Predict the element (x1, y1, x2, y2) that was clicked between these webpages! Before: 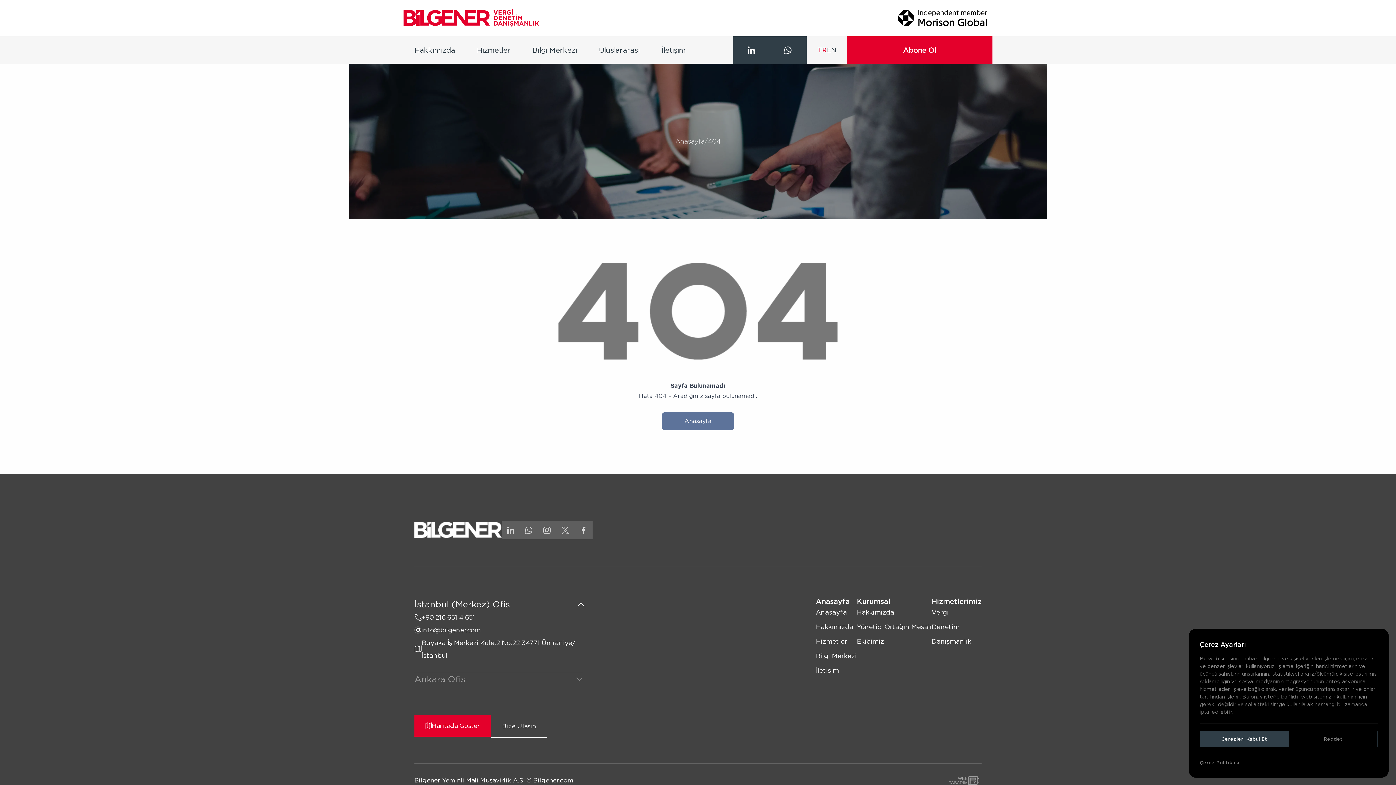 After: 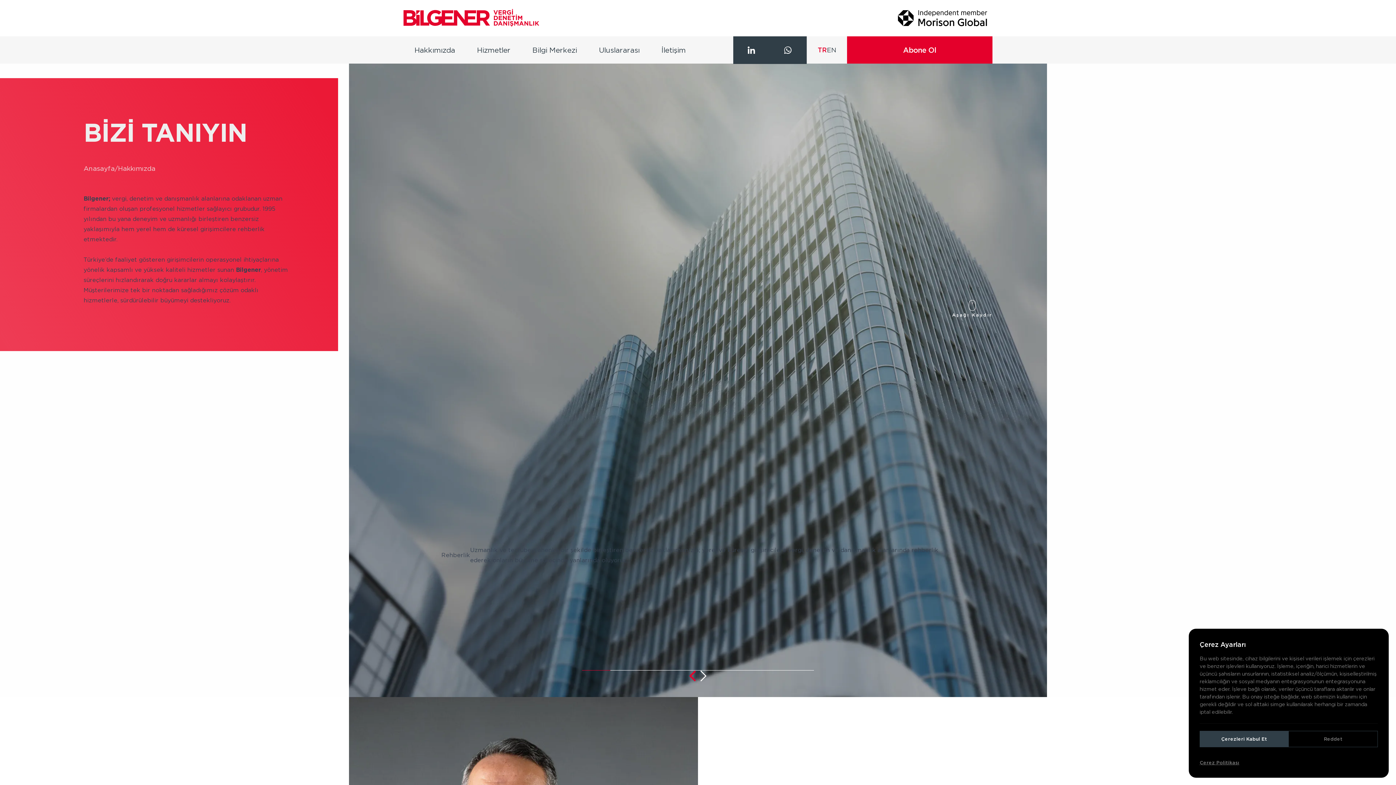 Action: bbox: (816, 623, 853, 630) label: Hakkımızda